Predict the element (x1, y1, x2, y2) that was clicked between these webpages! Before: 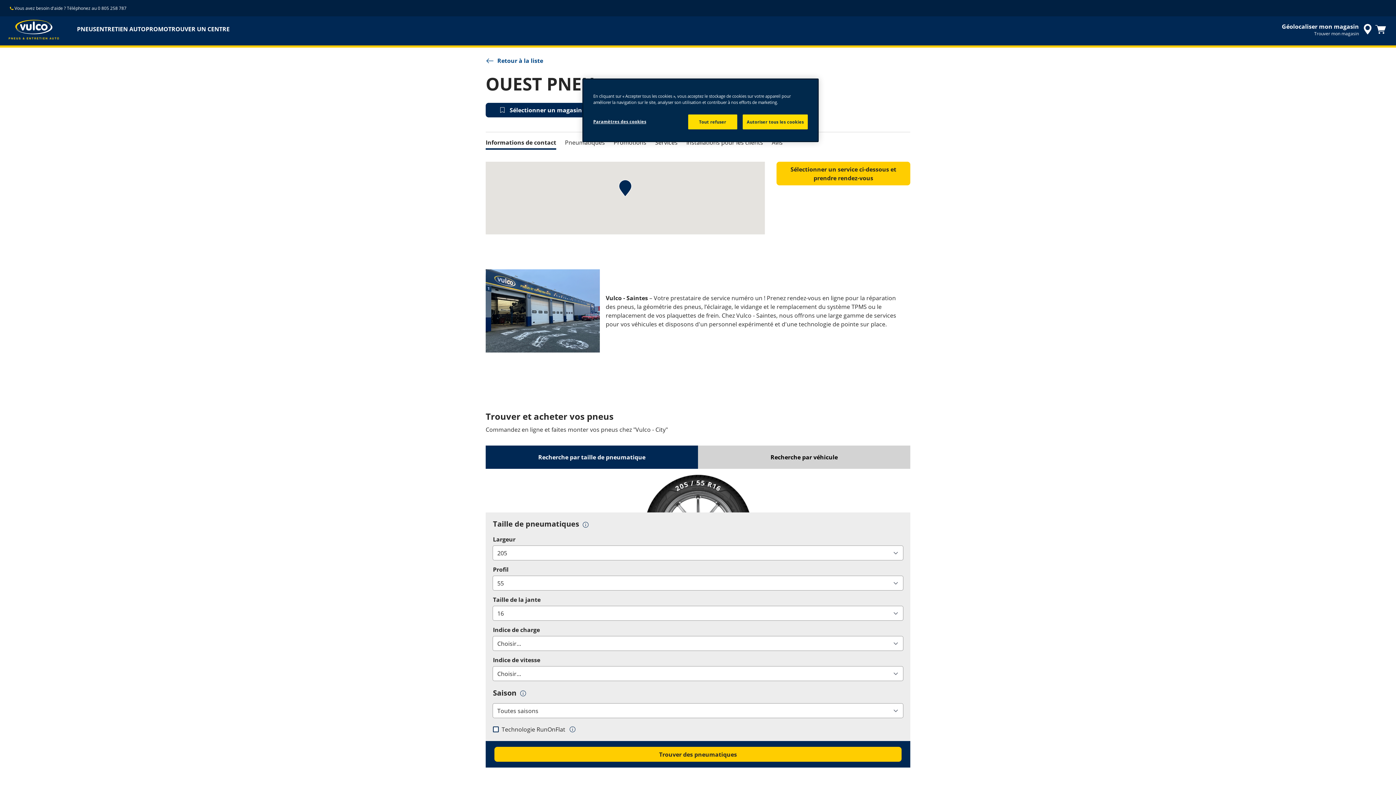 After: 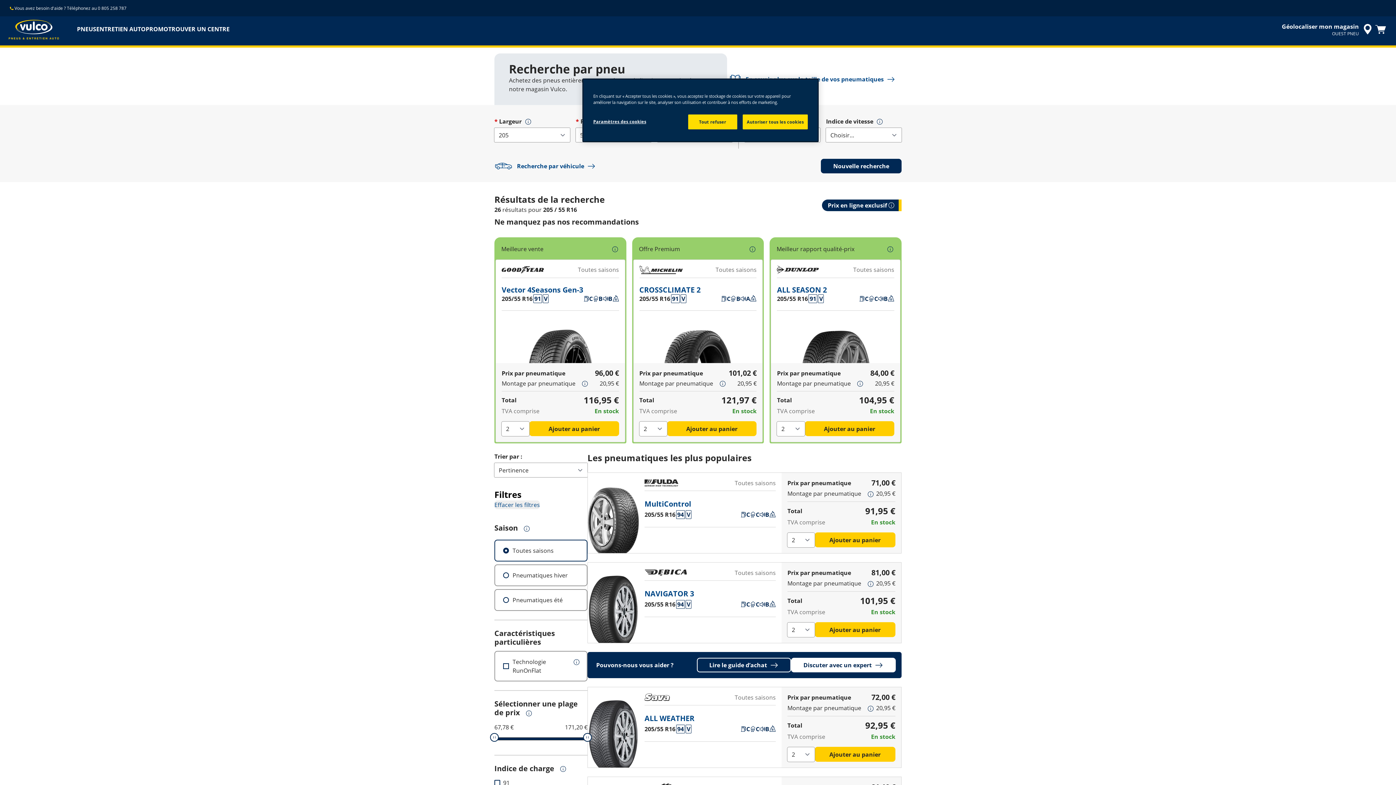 Action: label: Trouver des pneumatiques bbox: (494, 747, 901, 762)